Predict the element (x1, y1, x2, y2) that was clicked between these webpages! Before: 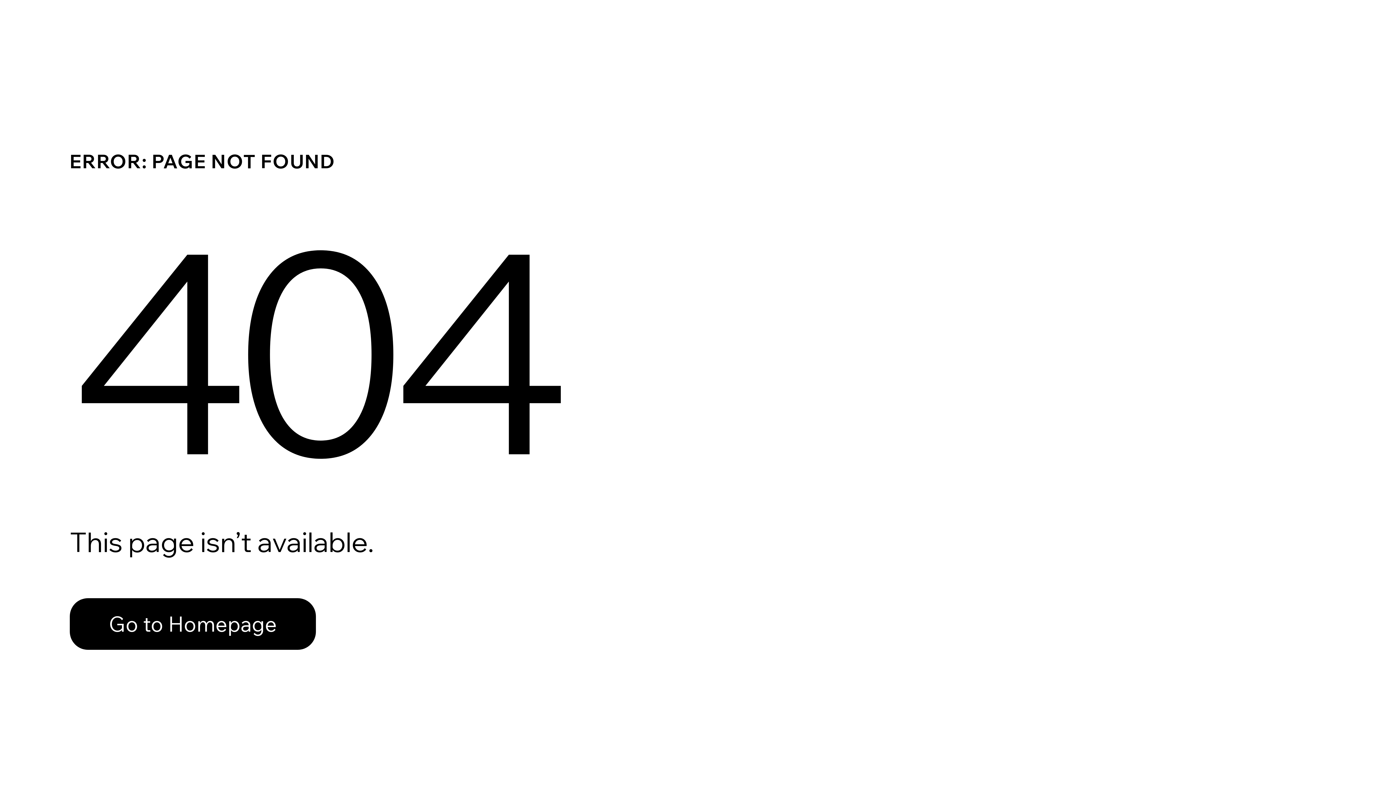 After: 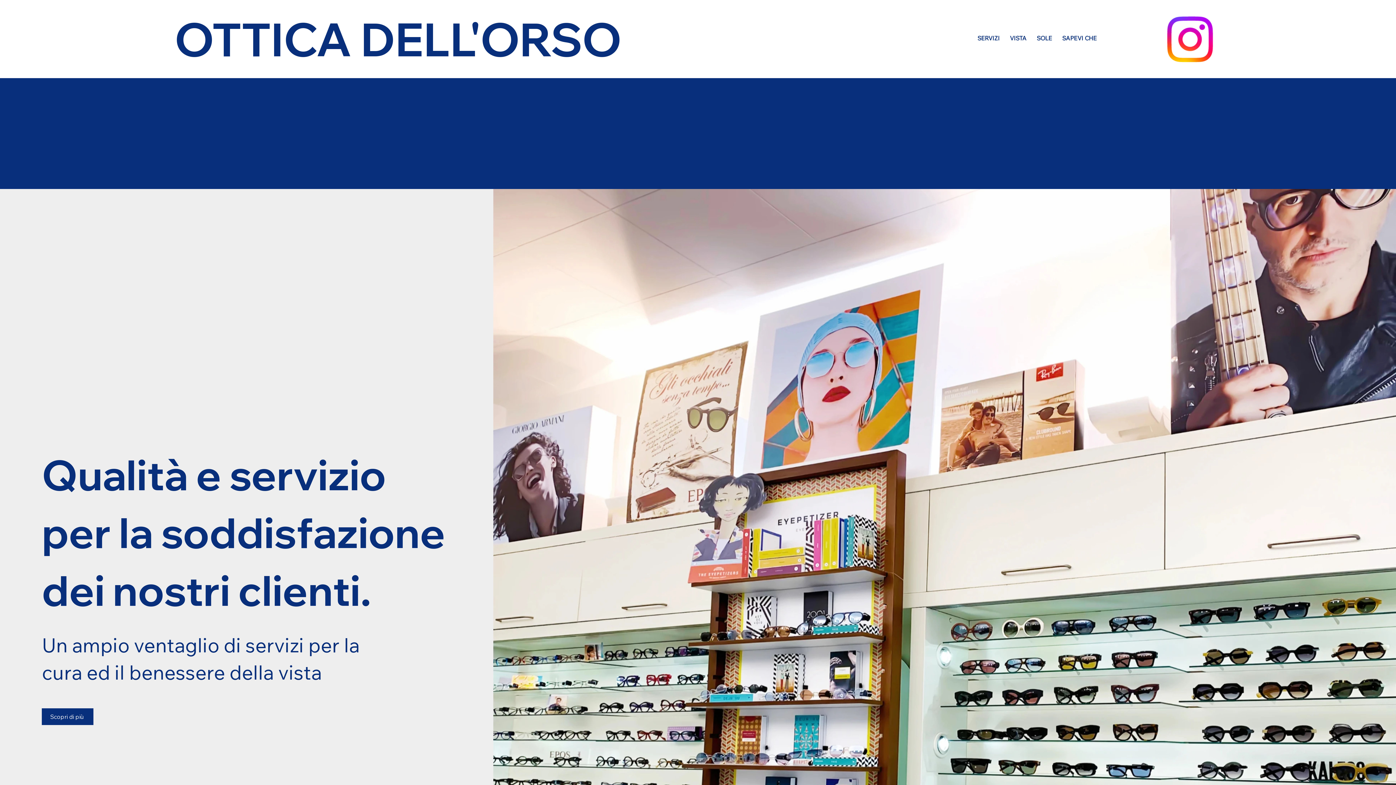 Action: label: Go to Homepage bbox: (69, 582, 768, 659)